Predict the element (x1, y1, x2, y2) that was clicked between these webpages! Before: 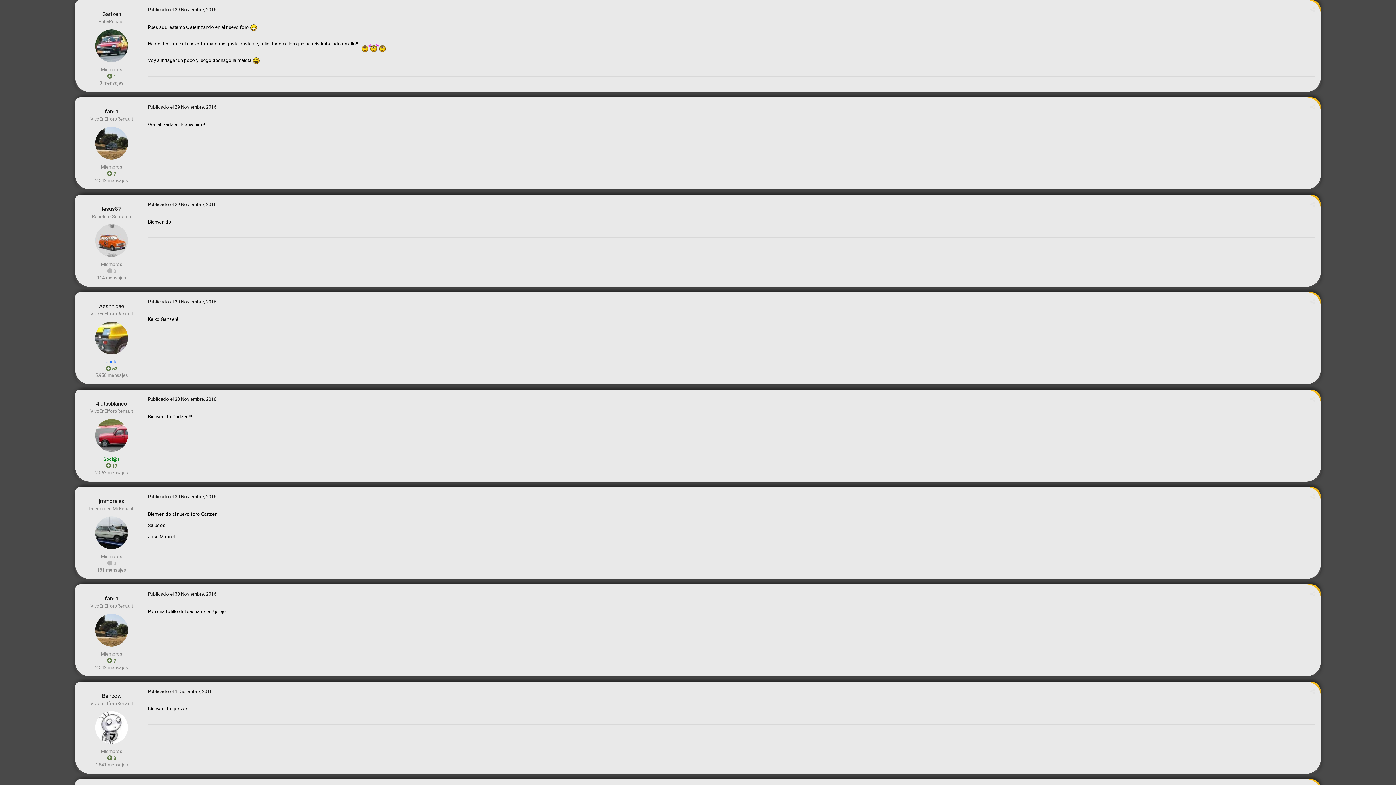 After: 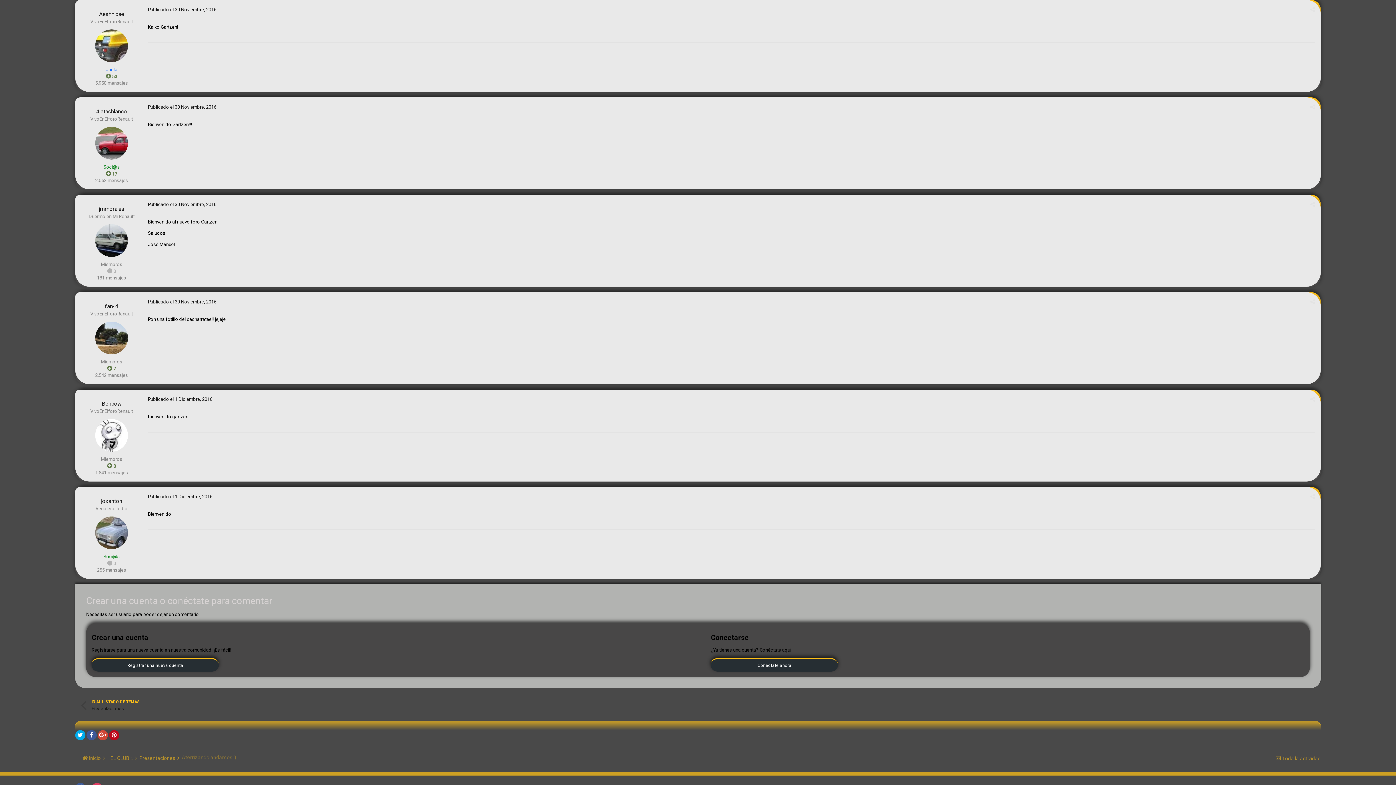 Action: bbox: (148, 299, 216, 304) label: Publicado el 30 Noviembre, 2016